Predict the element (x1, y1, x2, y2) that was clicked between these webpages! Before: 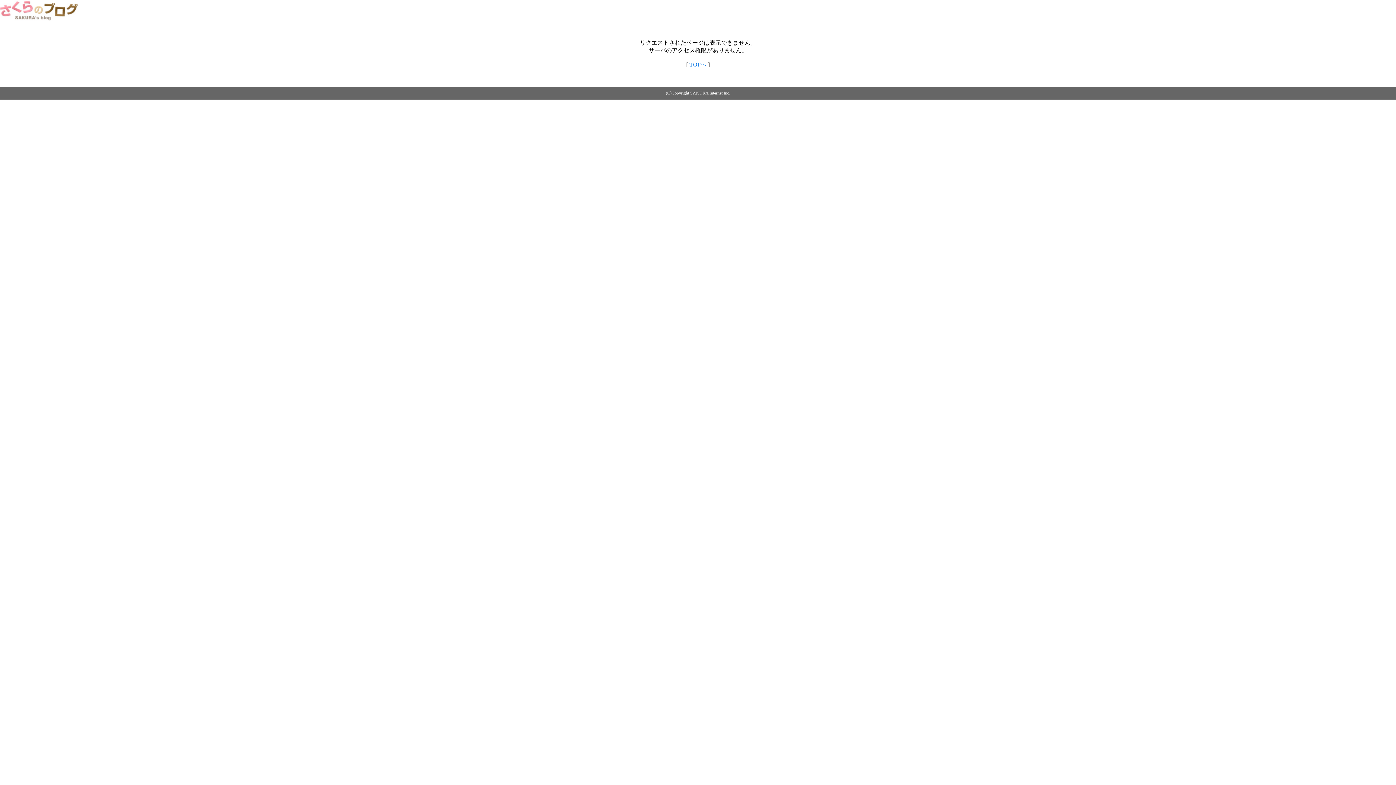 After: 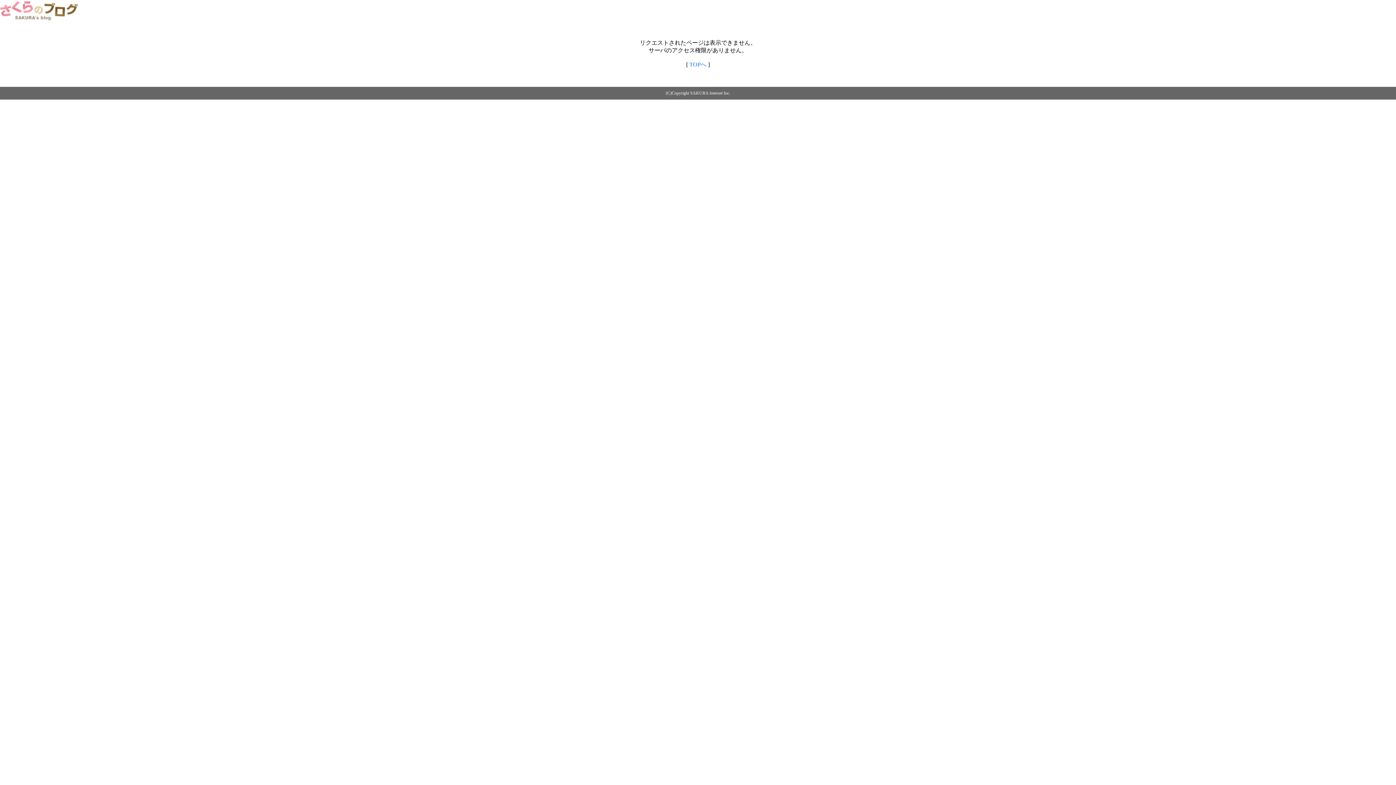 Action: bbox: (689, 61, 706, 67) label: TOPへ